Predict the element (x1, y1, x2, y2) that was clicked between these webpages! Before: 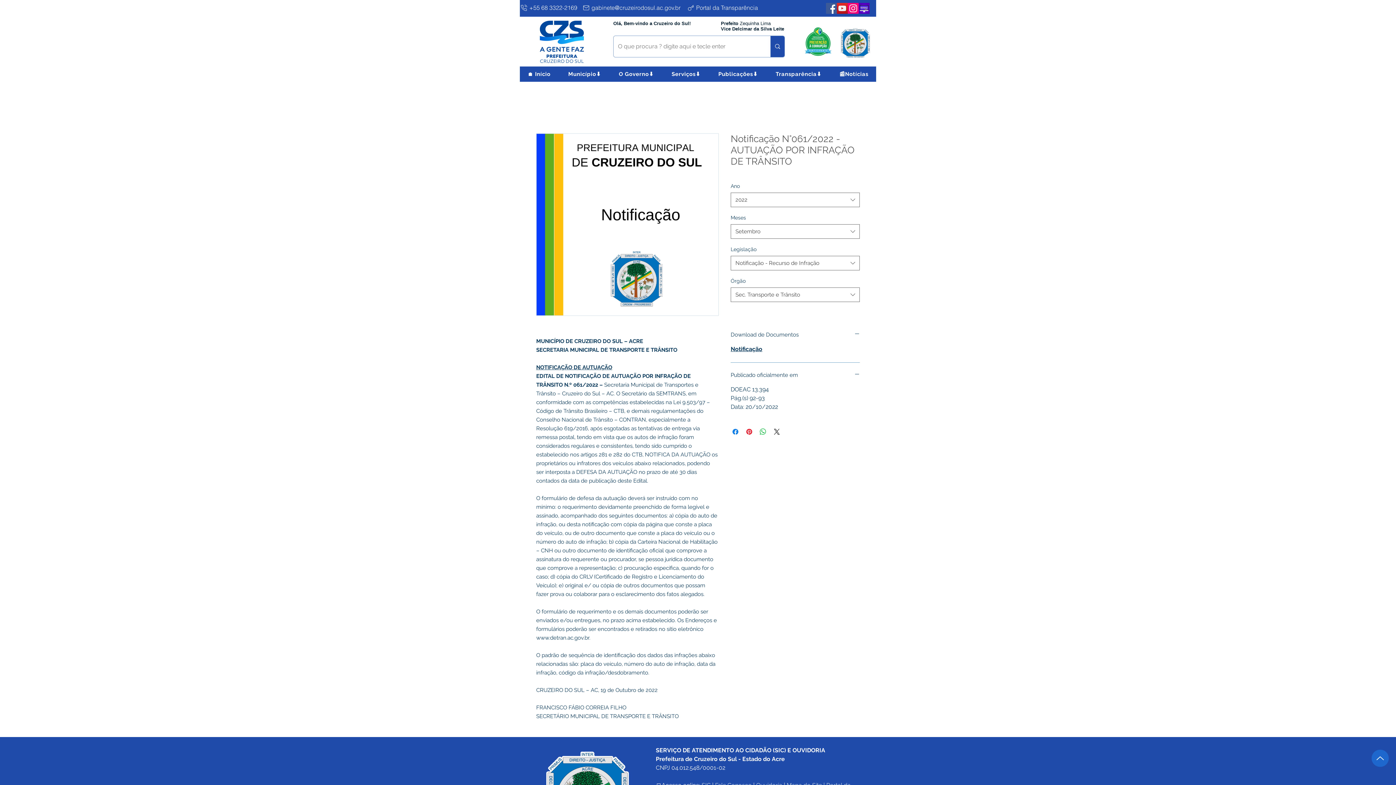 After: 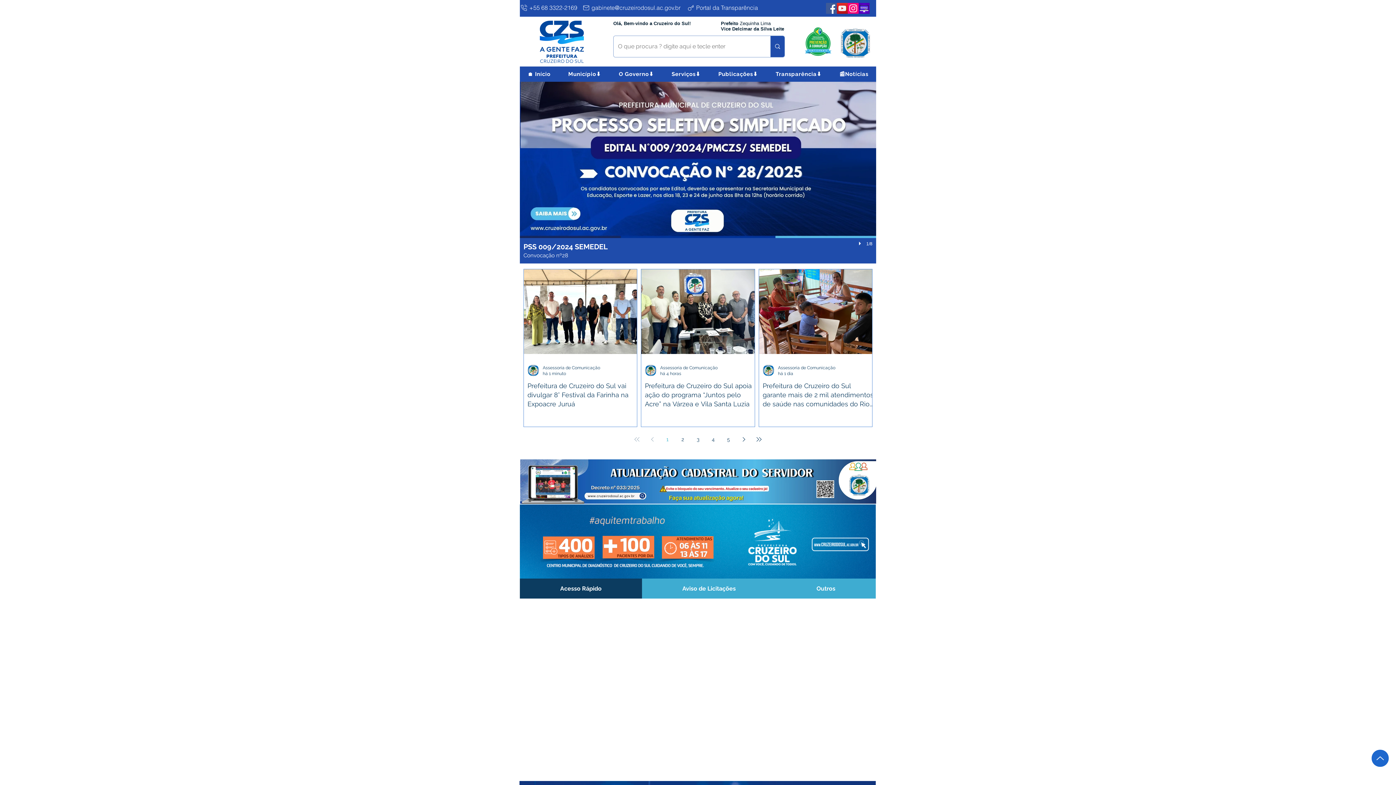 Action: bbox: (540, 20, 584, 62)